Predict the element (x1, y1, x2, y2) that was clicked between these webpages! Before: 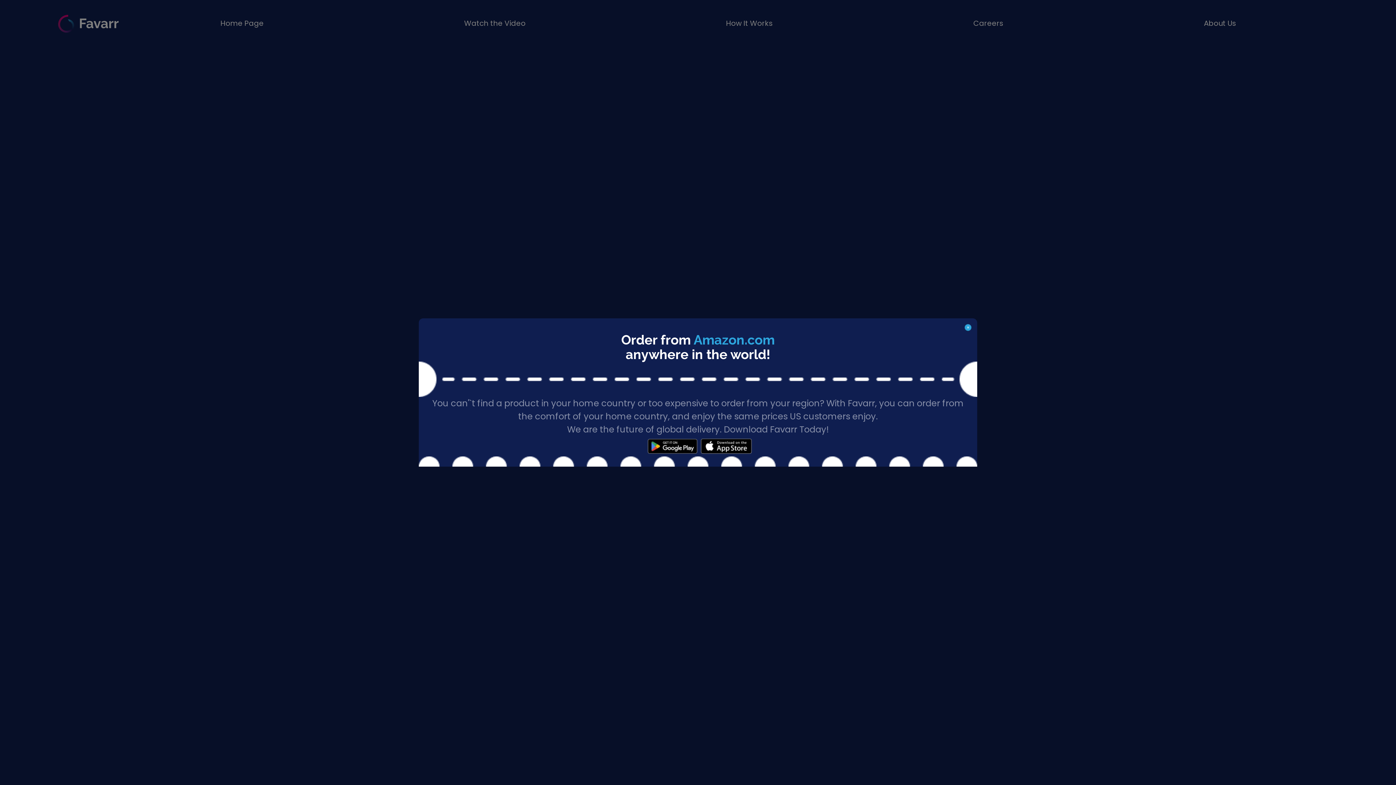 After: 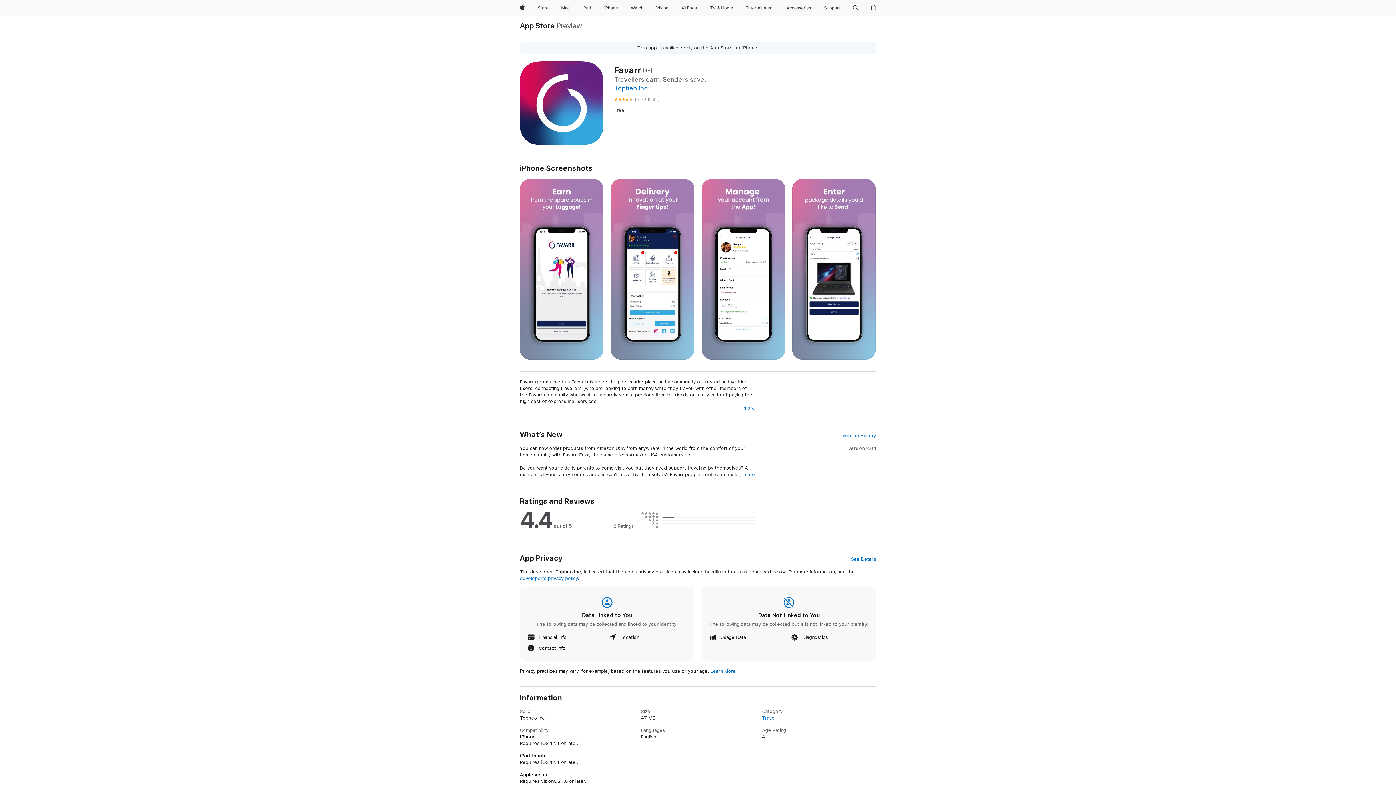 Action: bbox: (701, 438, 752, 454)